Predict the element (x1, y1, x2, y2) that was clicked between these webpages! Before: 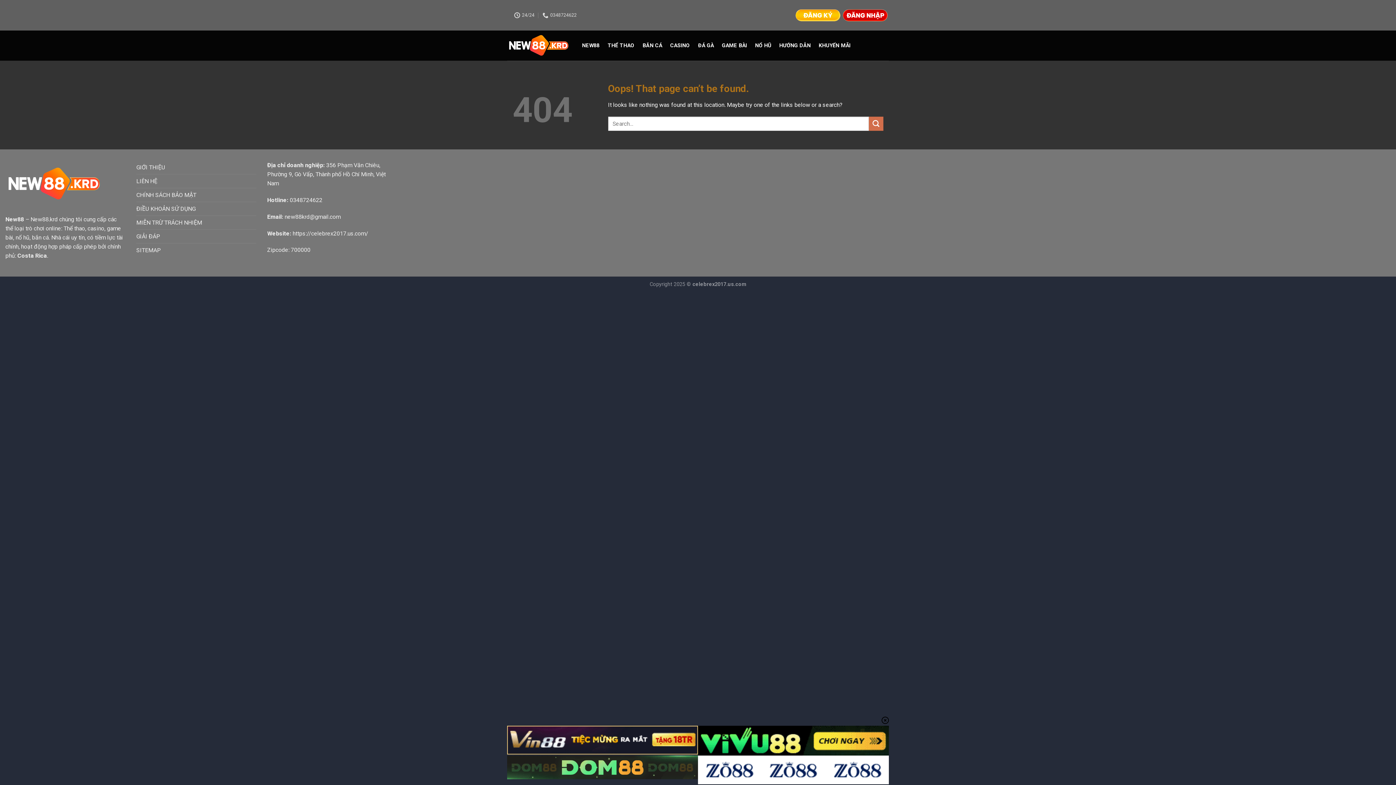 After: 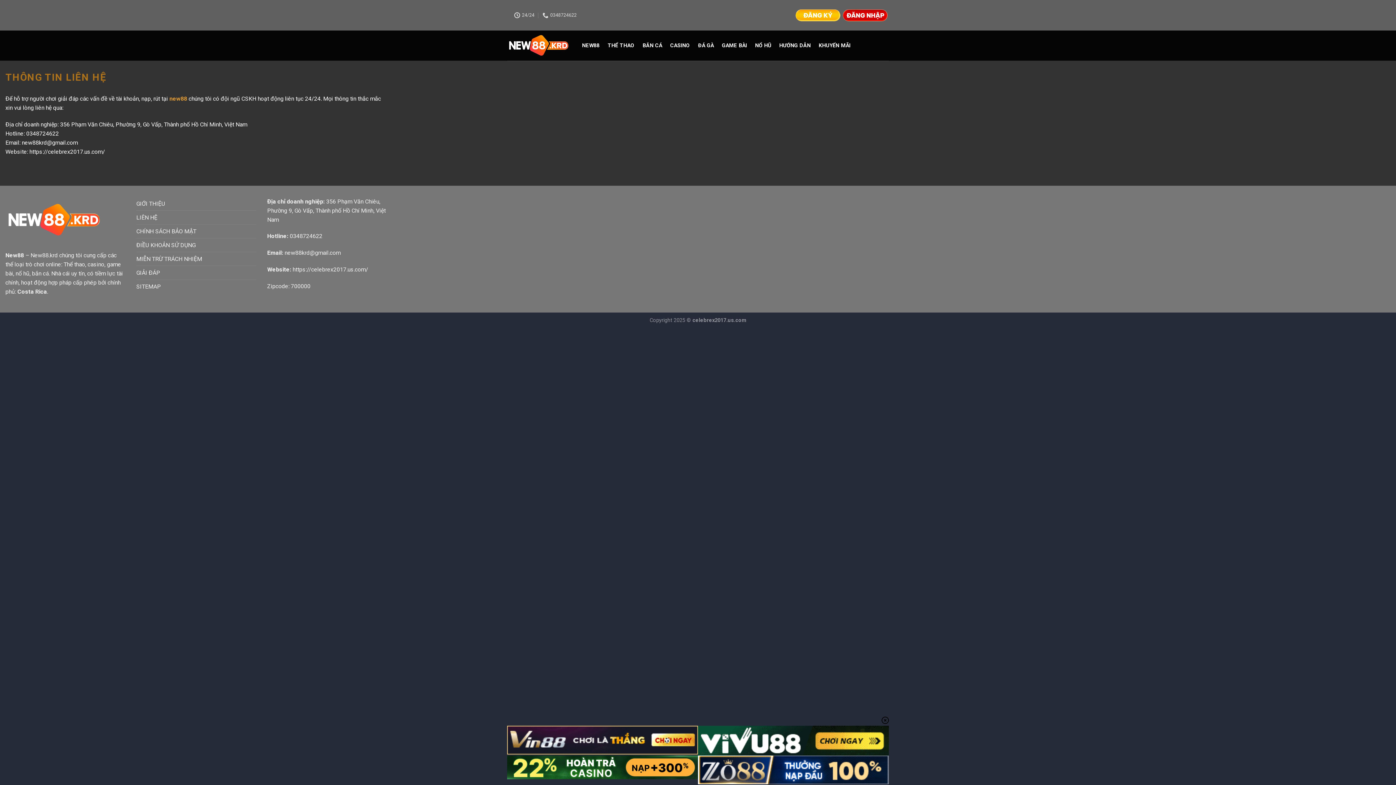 Action: bbox: (136, 174, 157, 188) label: LIÊN HỆ